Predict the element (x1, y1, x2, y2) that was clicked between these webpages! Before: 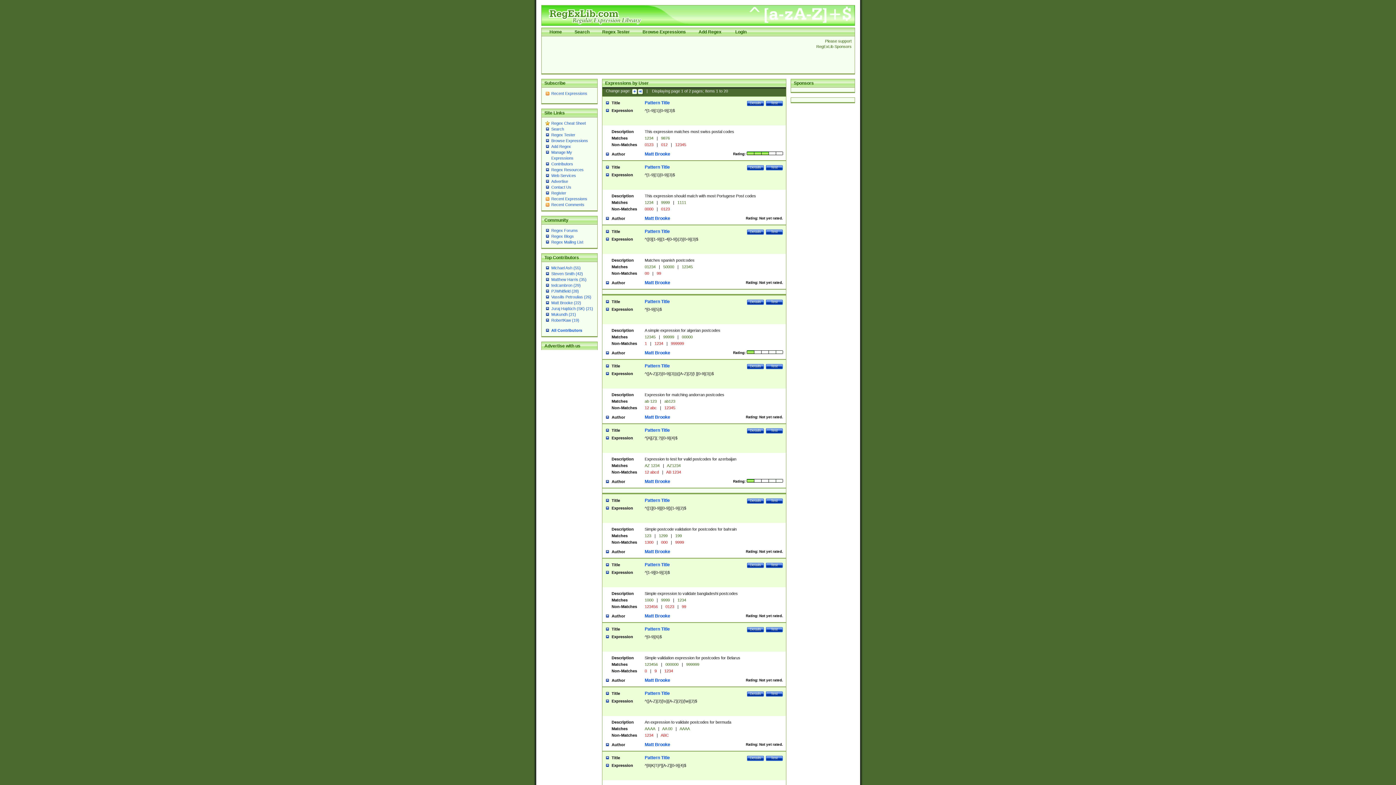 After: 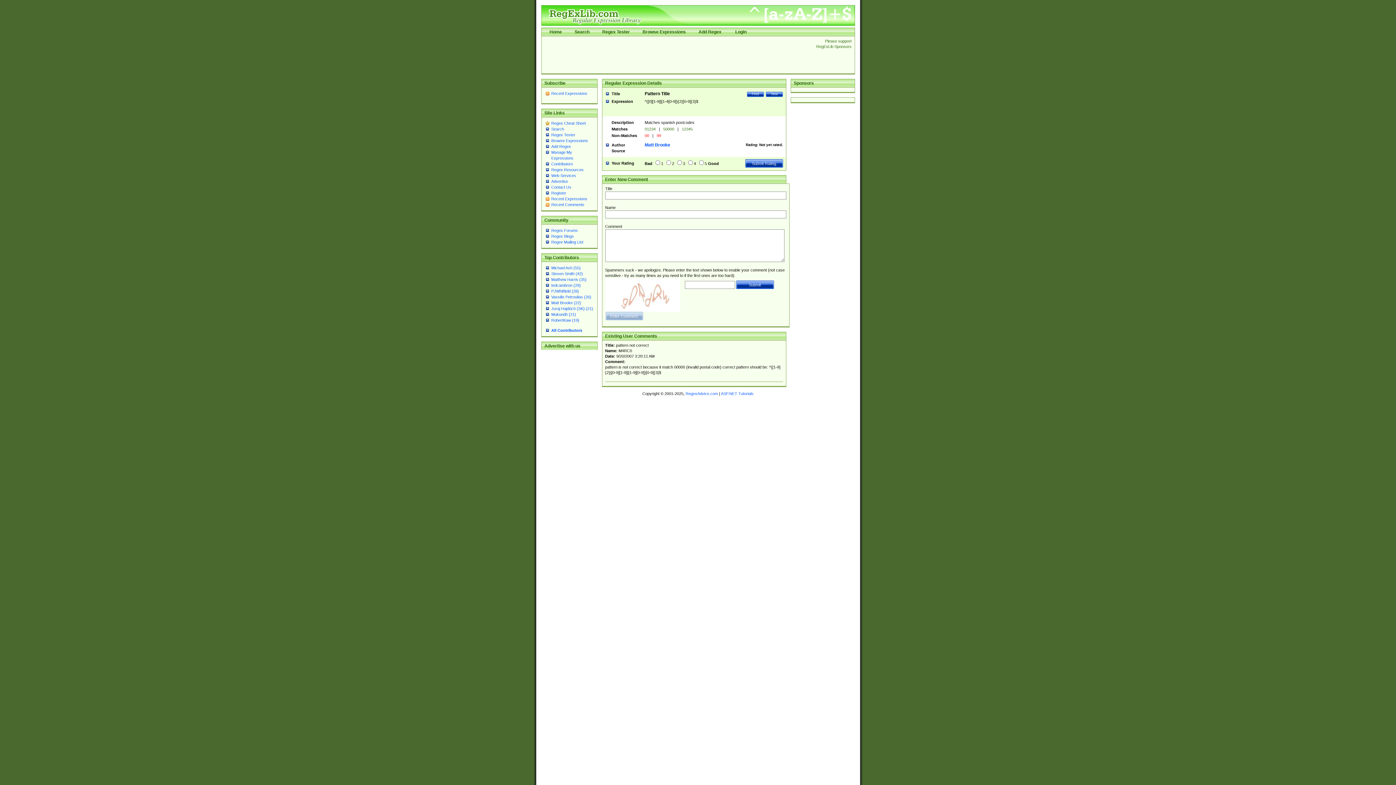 Action: bbox: (747, 229, 764, 235) label: Details